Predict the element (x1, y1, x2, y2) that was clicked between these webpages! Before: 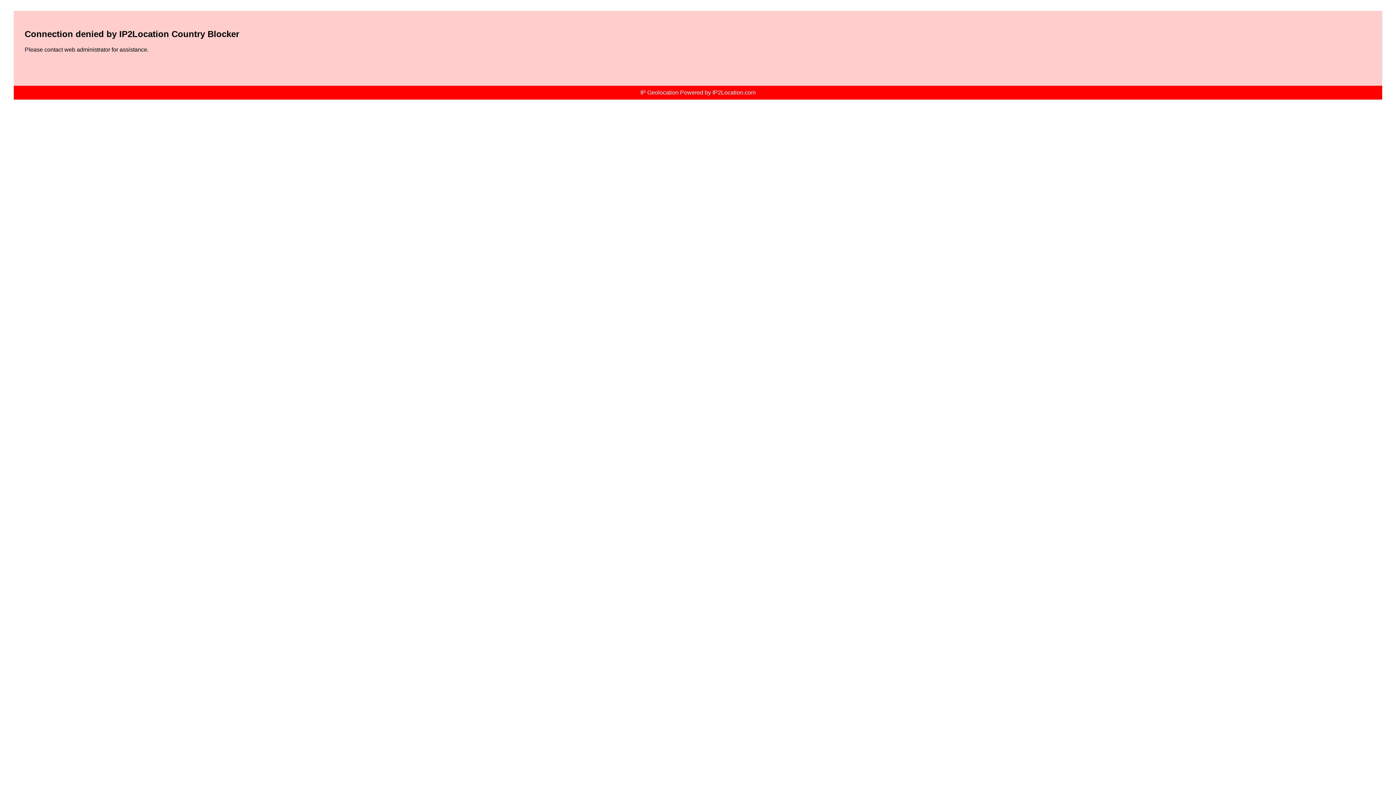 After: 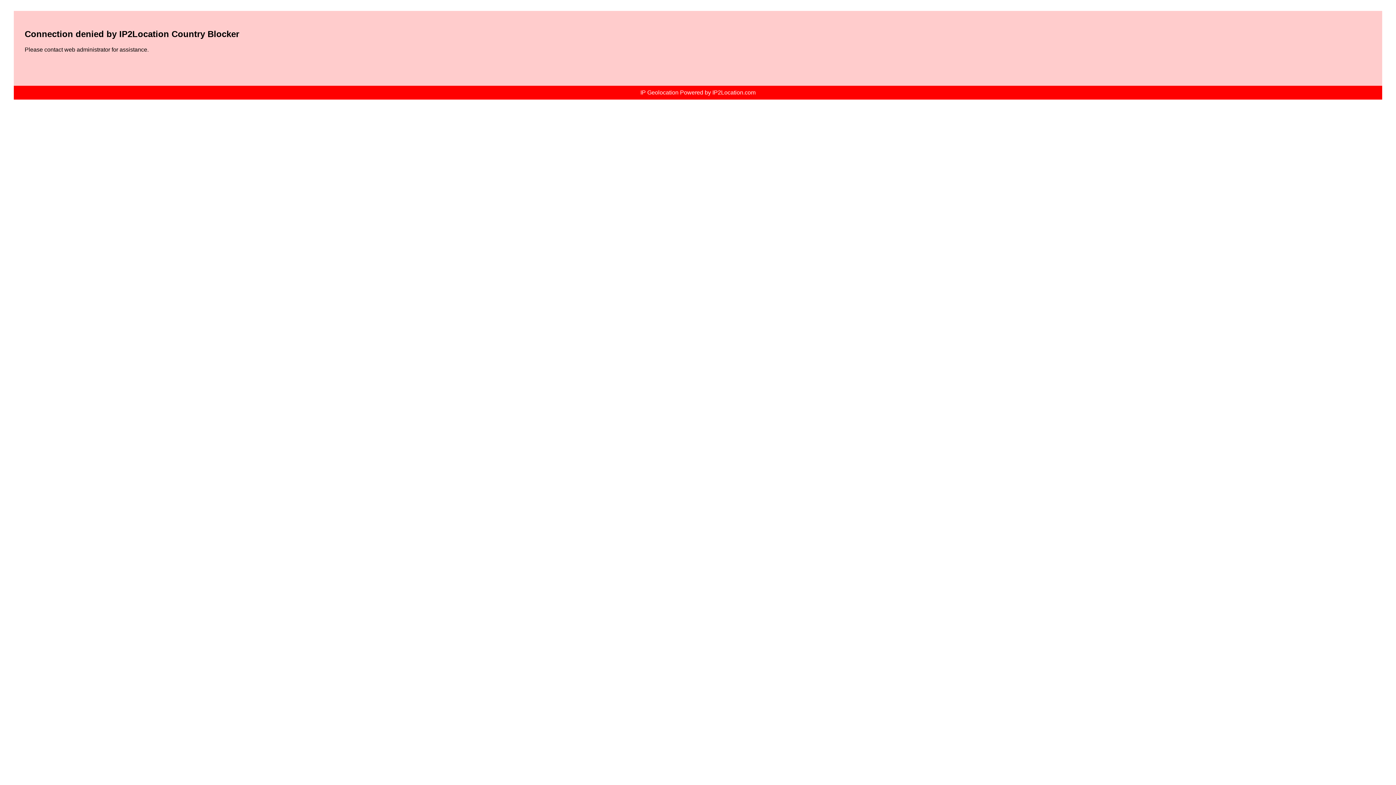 Action: bbox: (640, 89, 755, 95) label: IP Geolocation Powered by IP2Location.com